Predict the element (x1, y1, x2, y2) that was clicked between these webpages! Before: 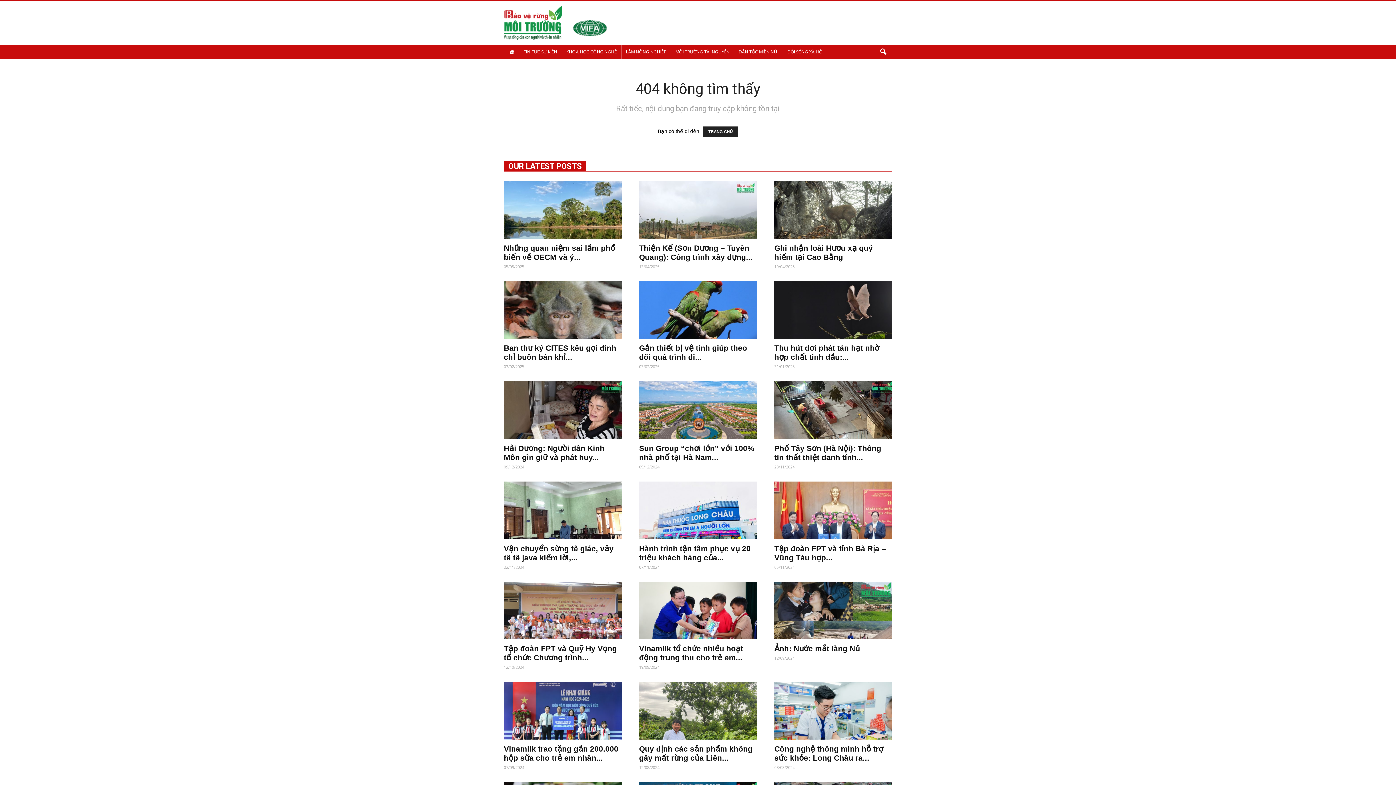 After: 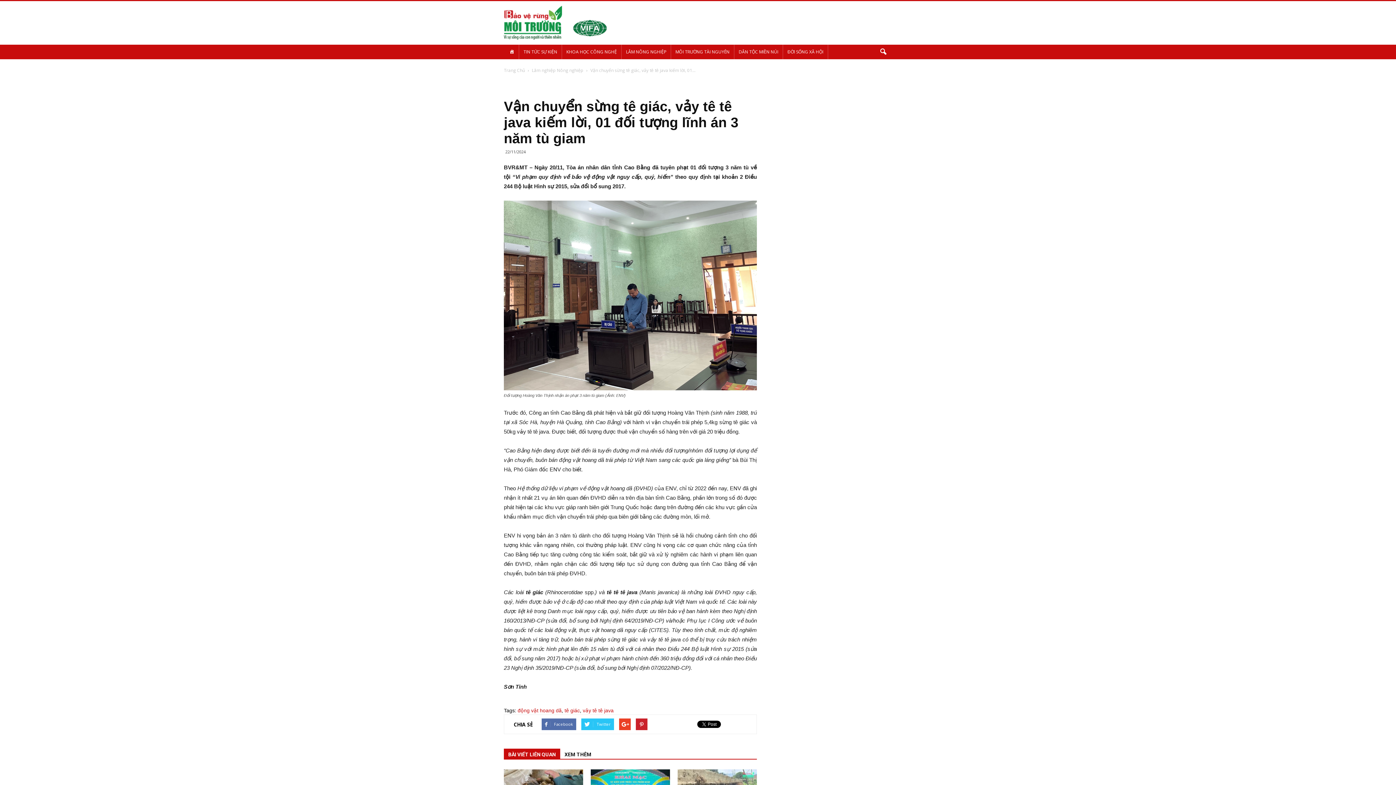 Action: bbox: (504, 481, 621, 539)